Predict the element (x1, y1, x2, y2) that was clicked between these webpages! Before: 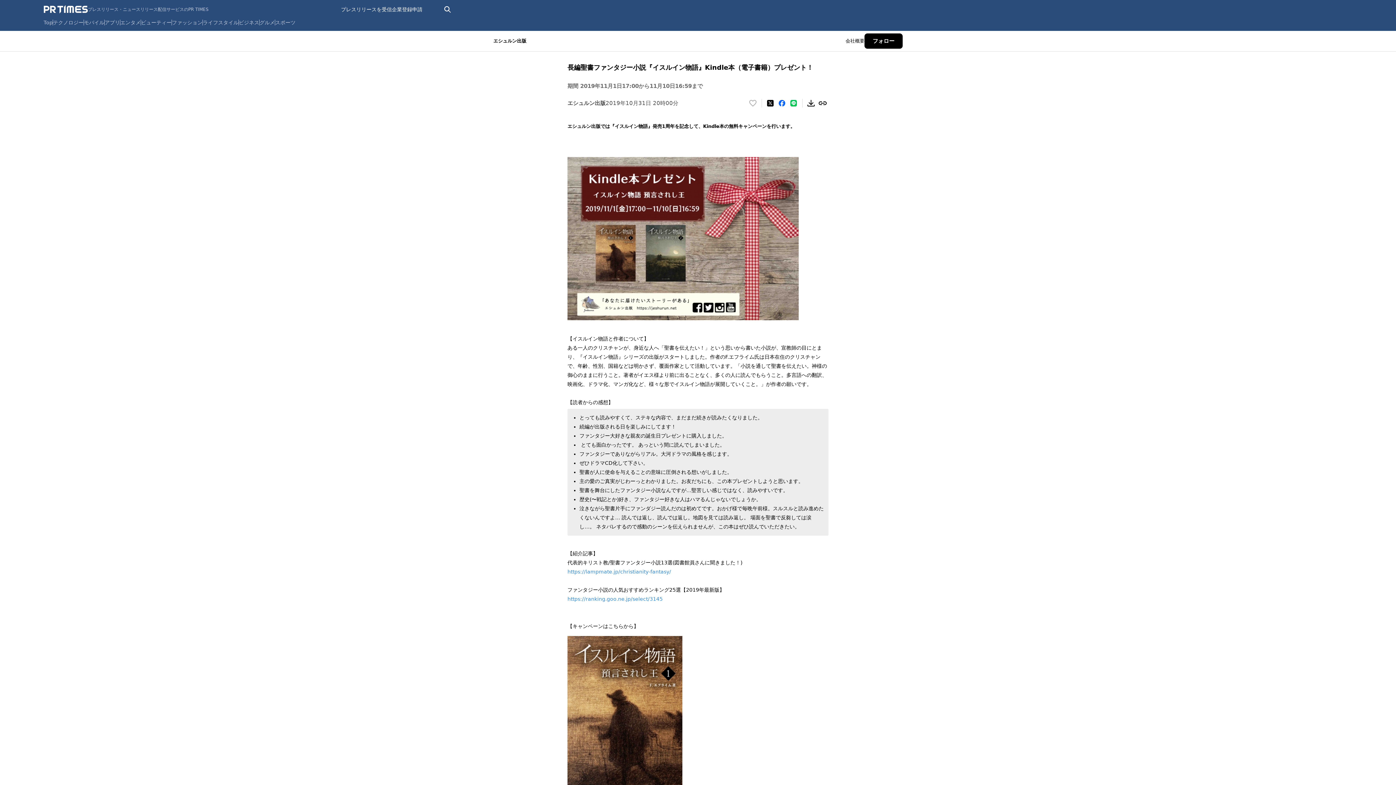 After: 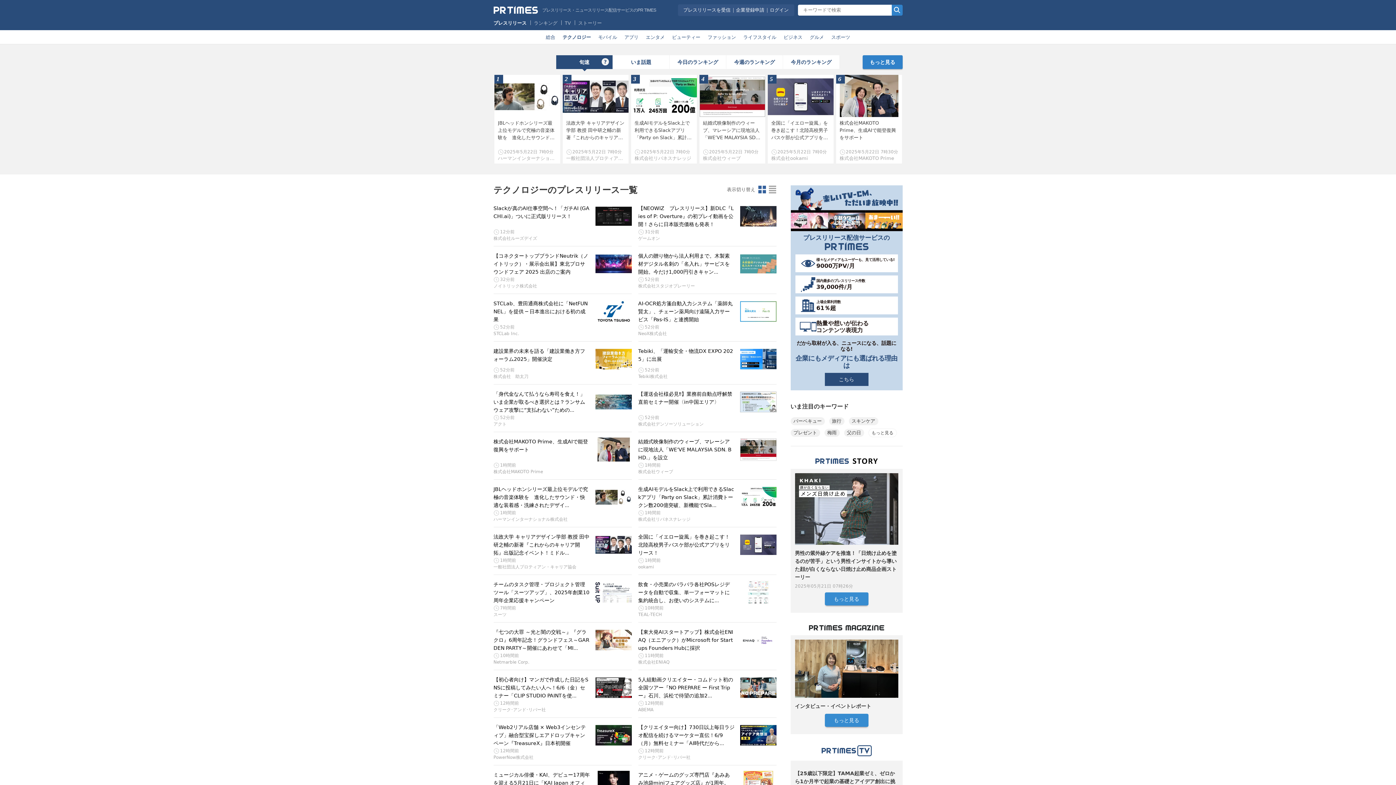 Action: bbox: (53, 19, 83, 25) label: テクノロジー